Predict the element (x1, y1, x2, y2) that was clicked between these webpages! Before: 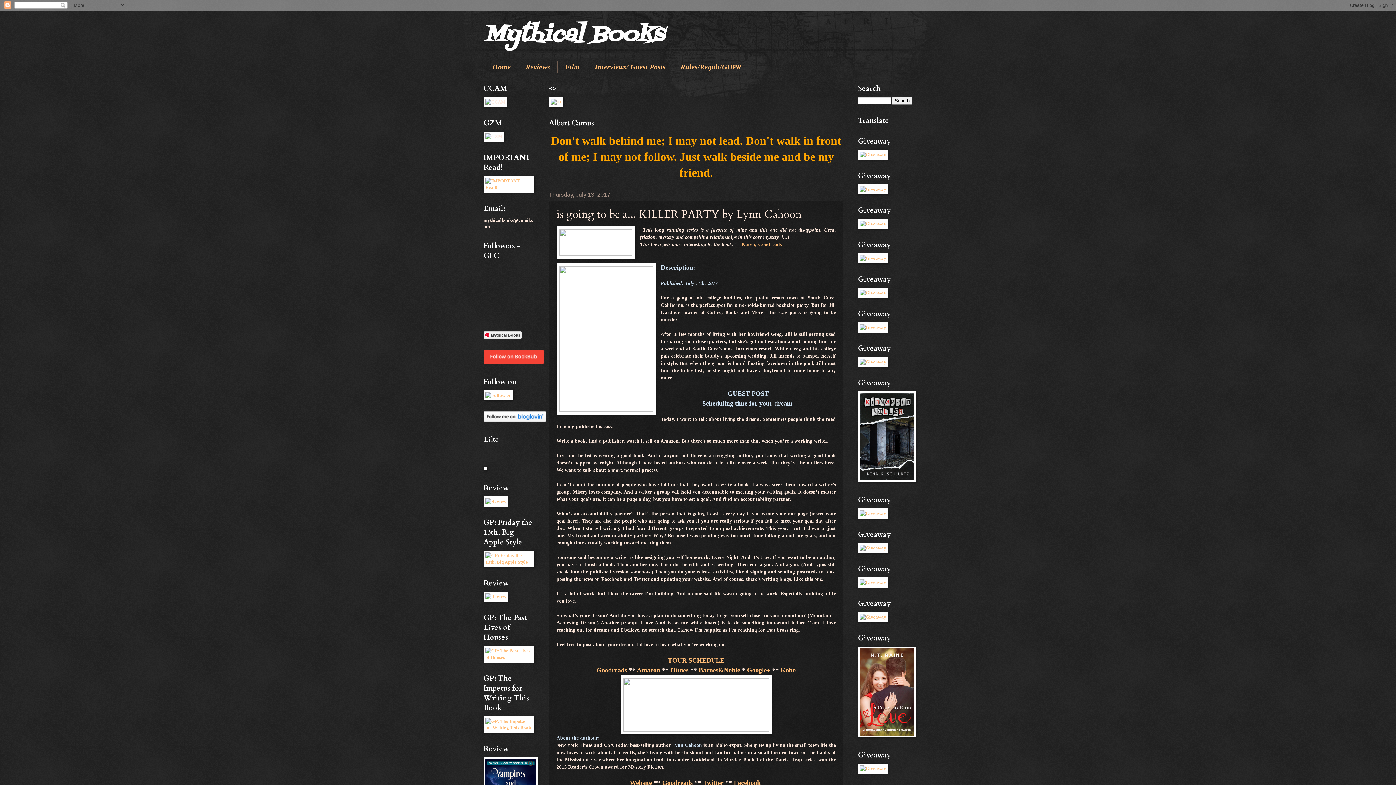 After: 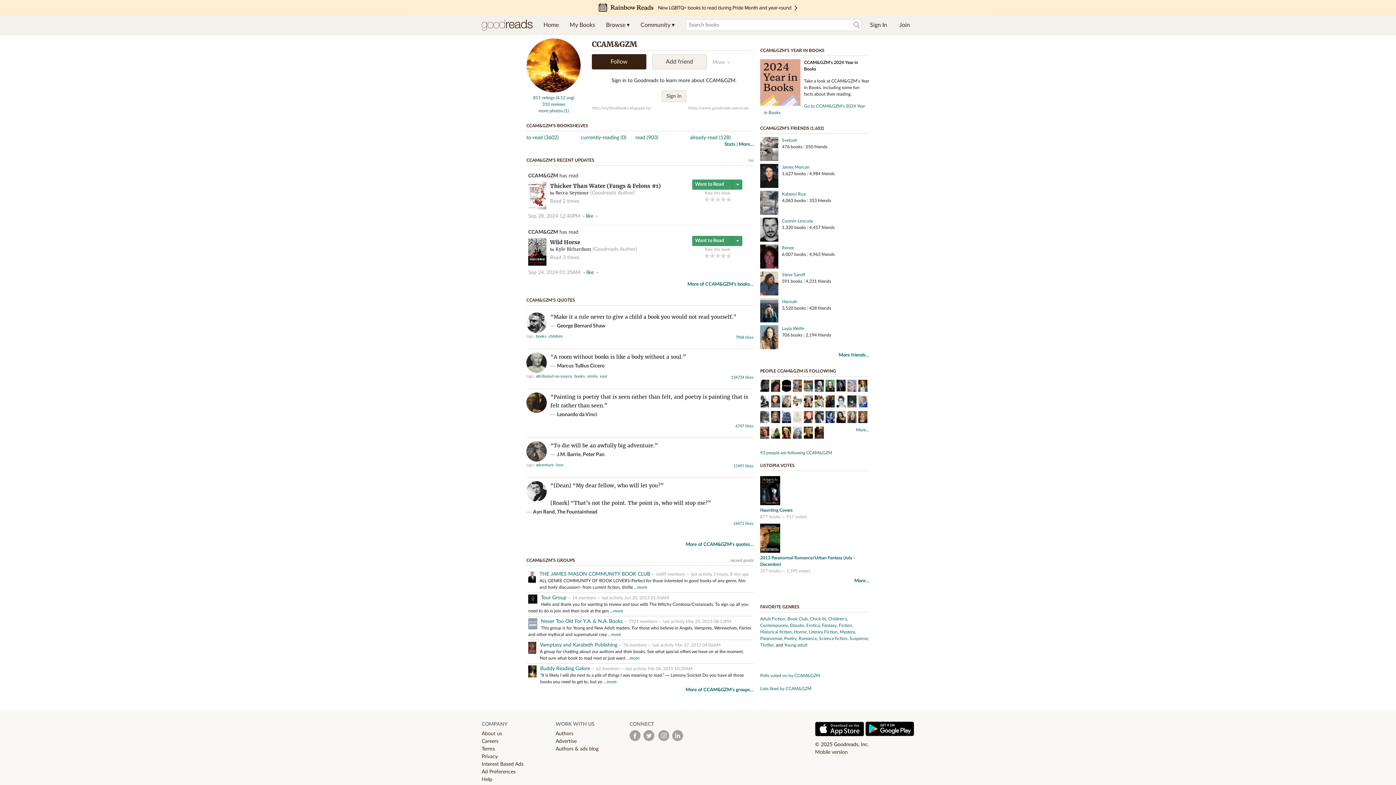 Action: bbox: (483, 466, 487, 471)